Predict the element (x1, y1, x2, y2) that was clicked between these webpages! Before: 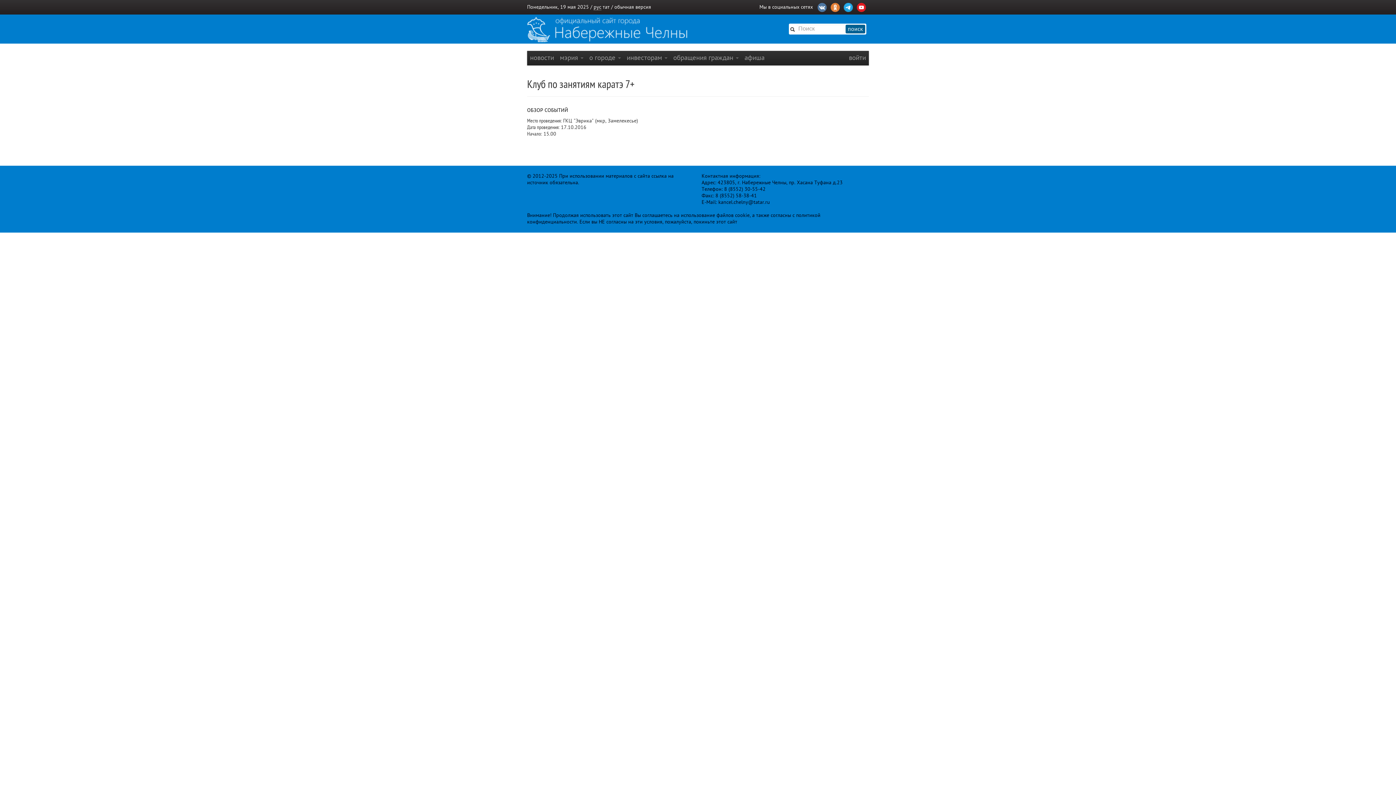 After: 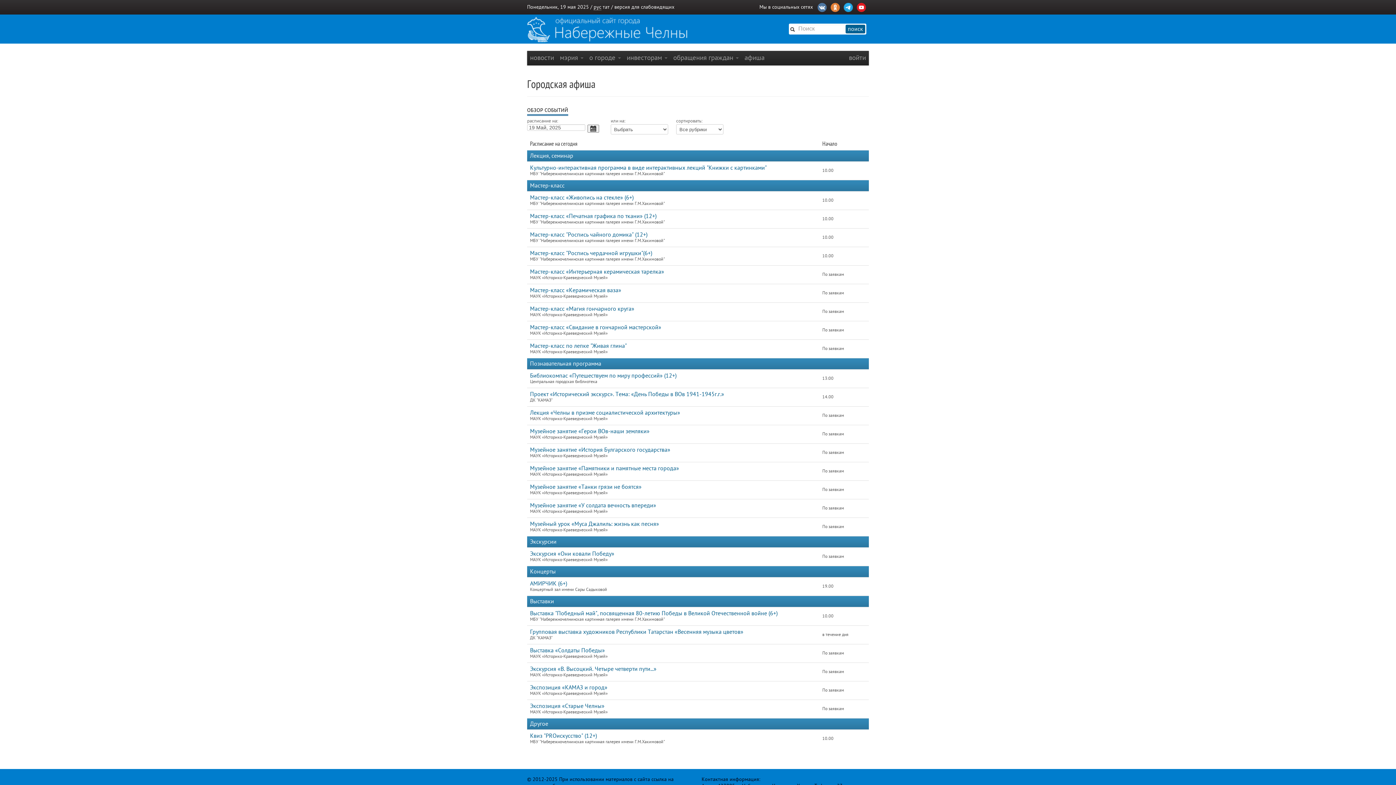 Action: bbox: (527, 103, 568, 116) label: ОБЗОР СОБЫТИЙ